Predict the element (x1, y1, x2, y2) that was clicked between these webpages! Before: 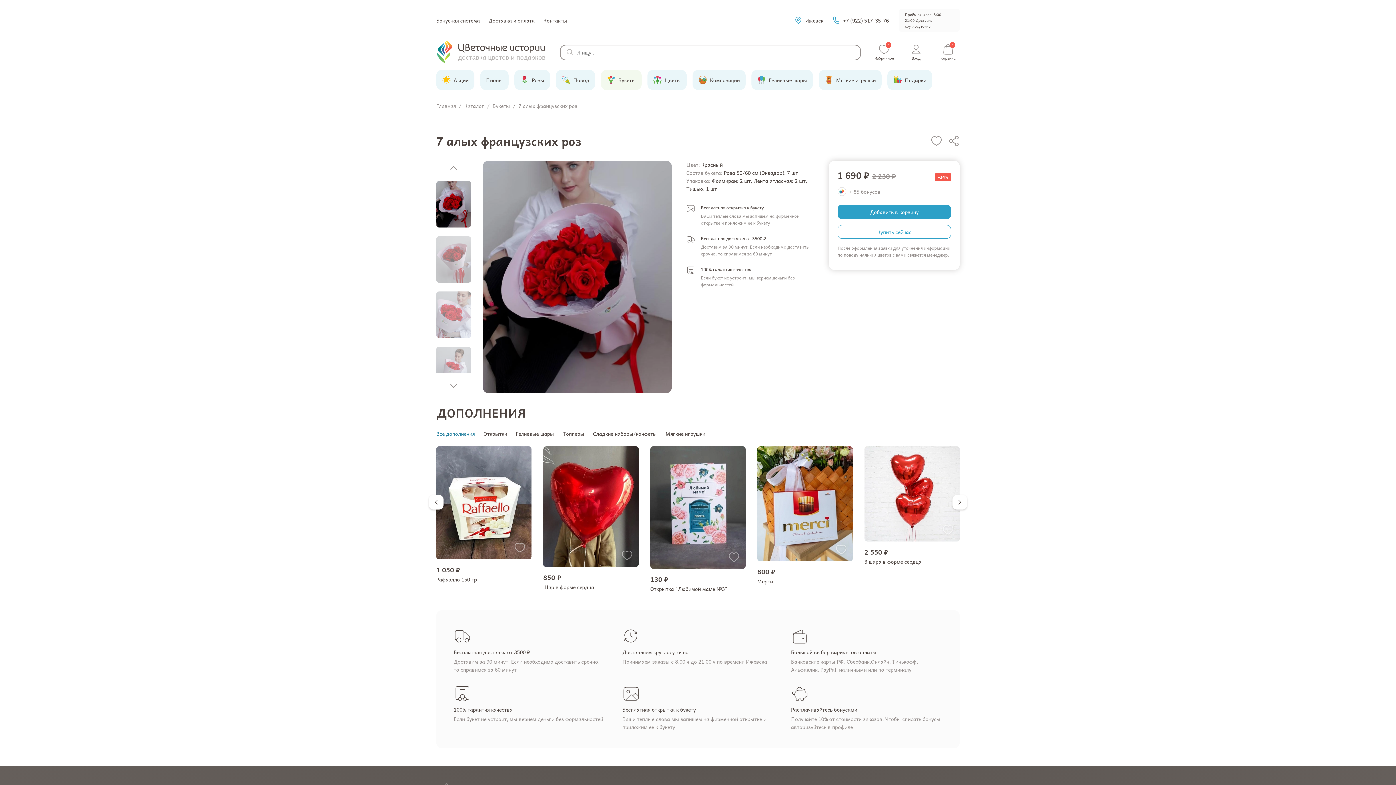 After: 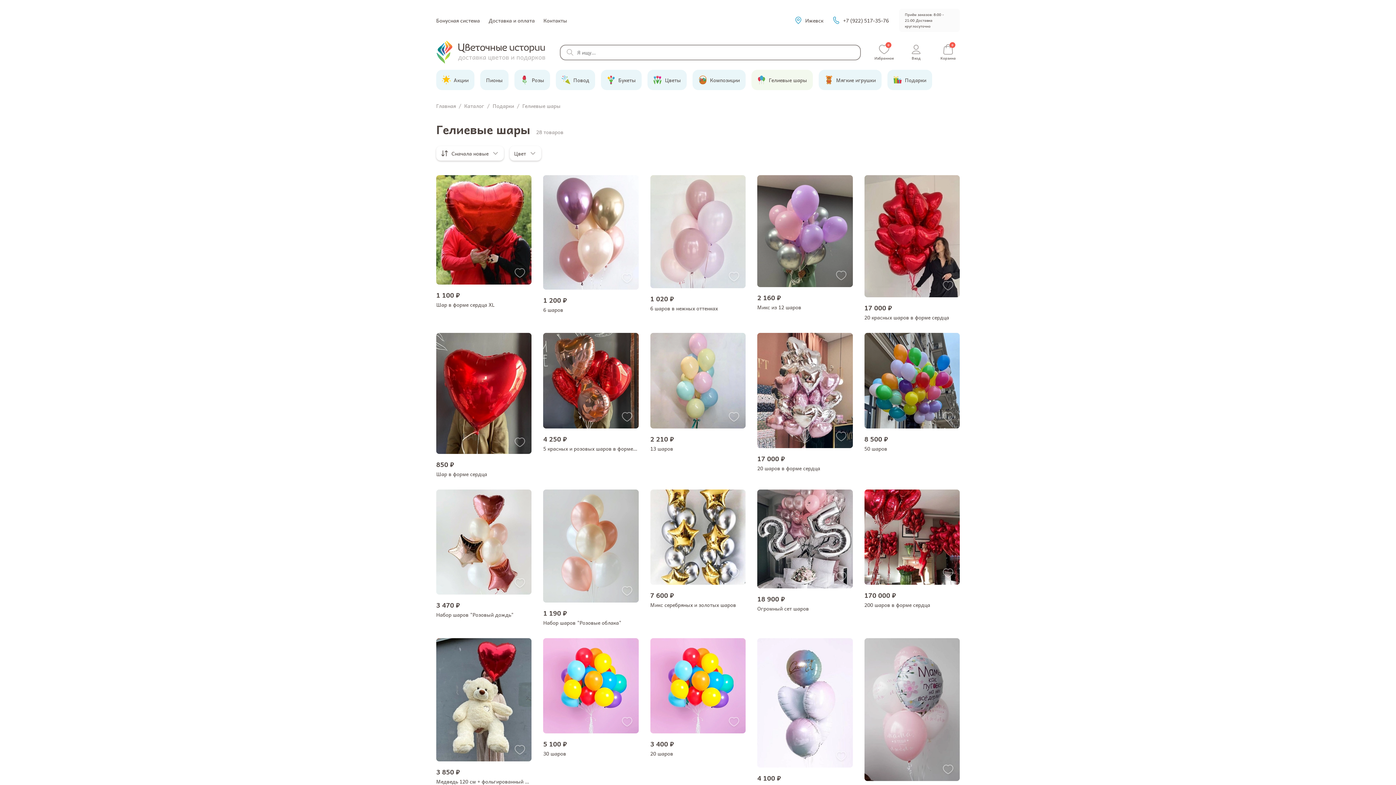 Action: bbox: (751, 69, 813, 90) label: Гелиевые шары